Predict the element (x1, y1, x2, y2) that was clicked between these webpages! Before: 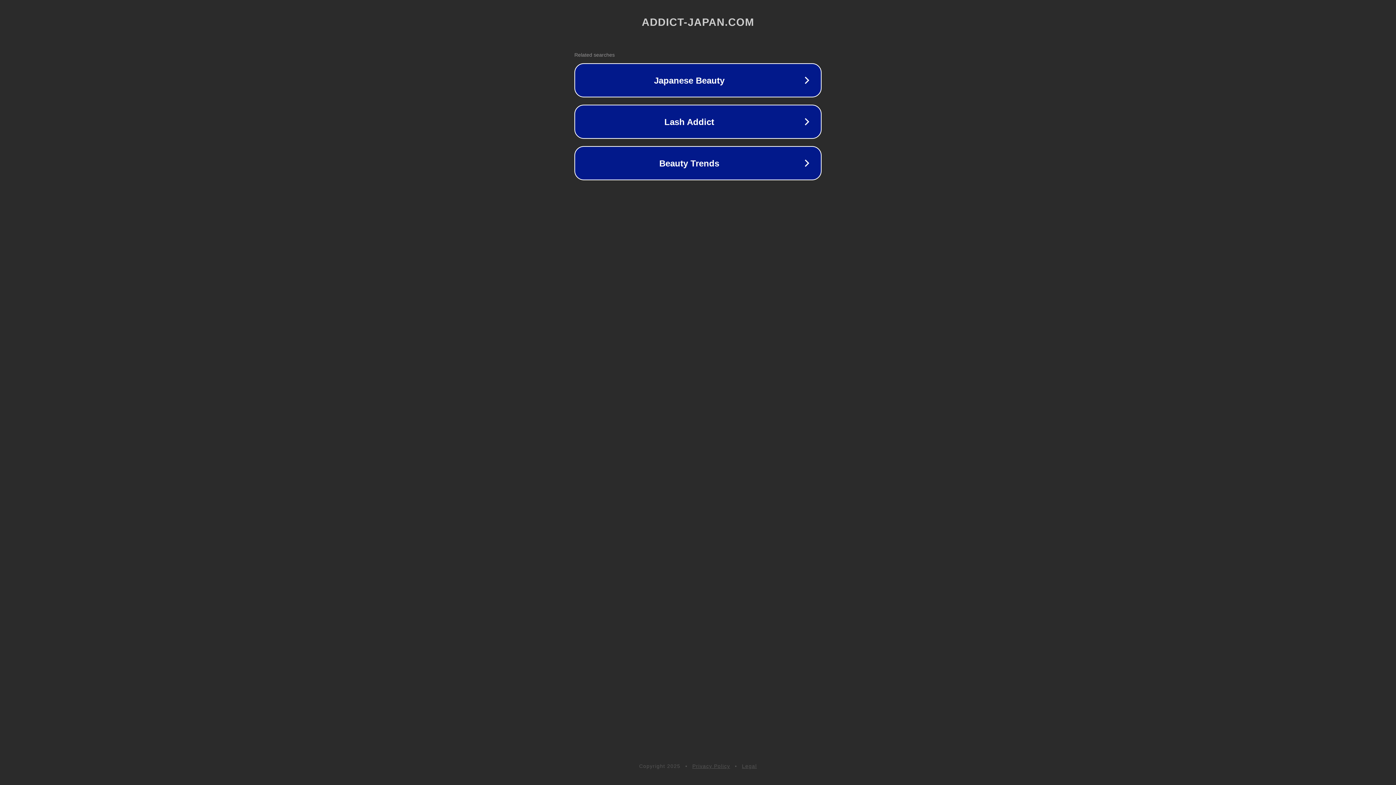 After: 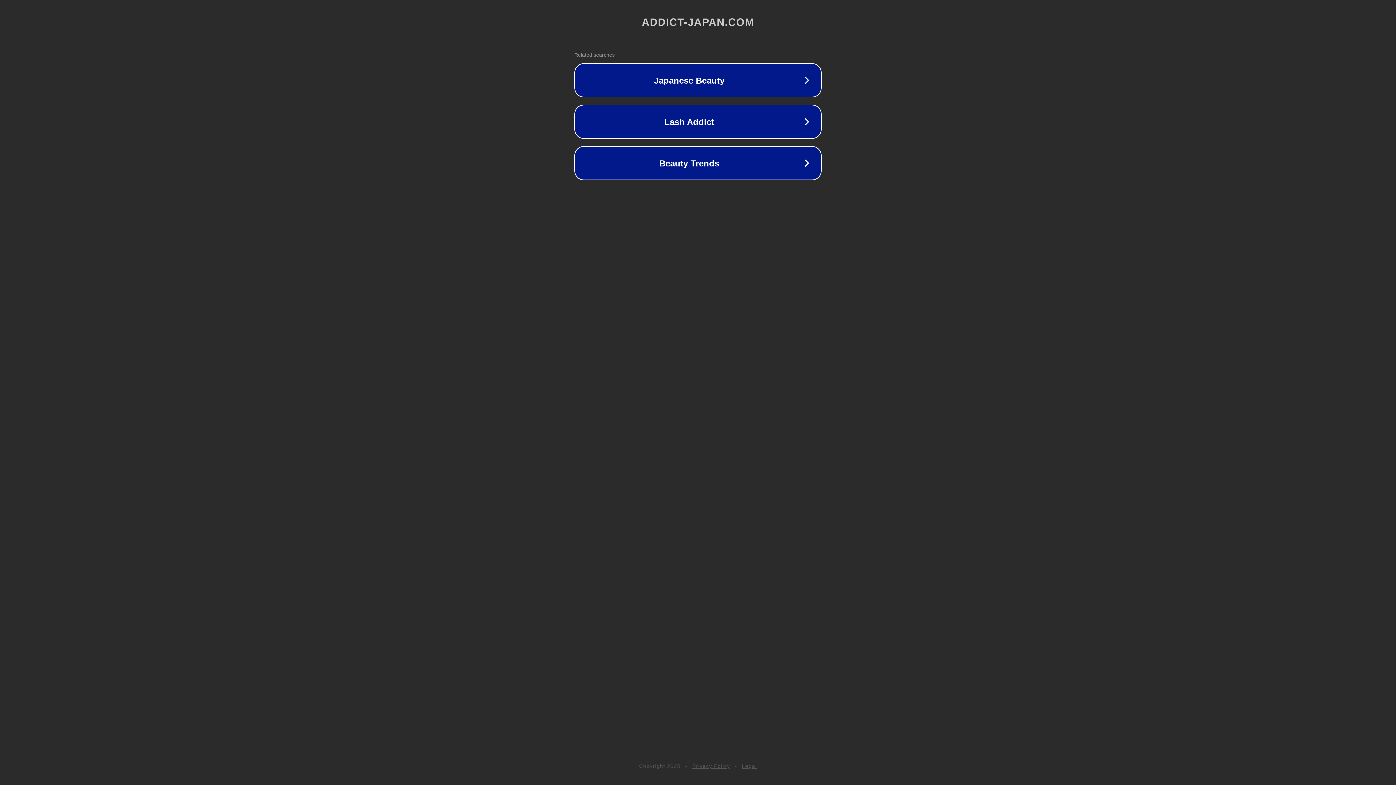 Action: label: Legal bbox: (742, 763, 757, 769)